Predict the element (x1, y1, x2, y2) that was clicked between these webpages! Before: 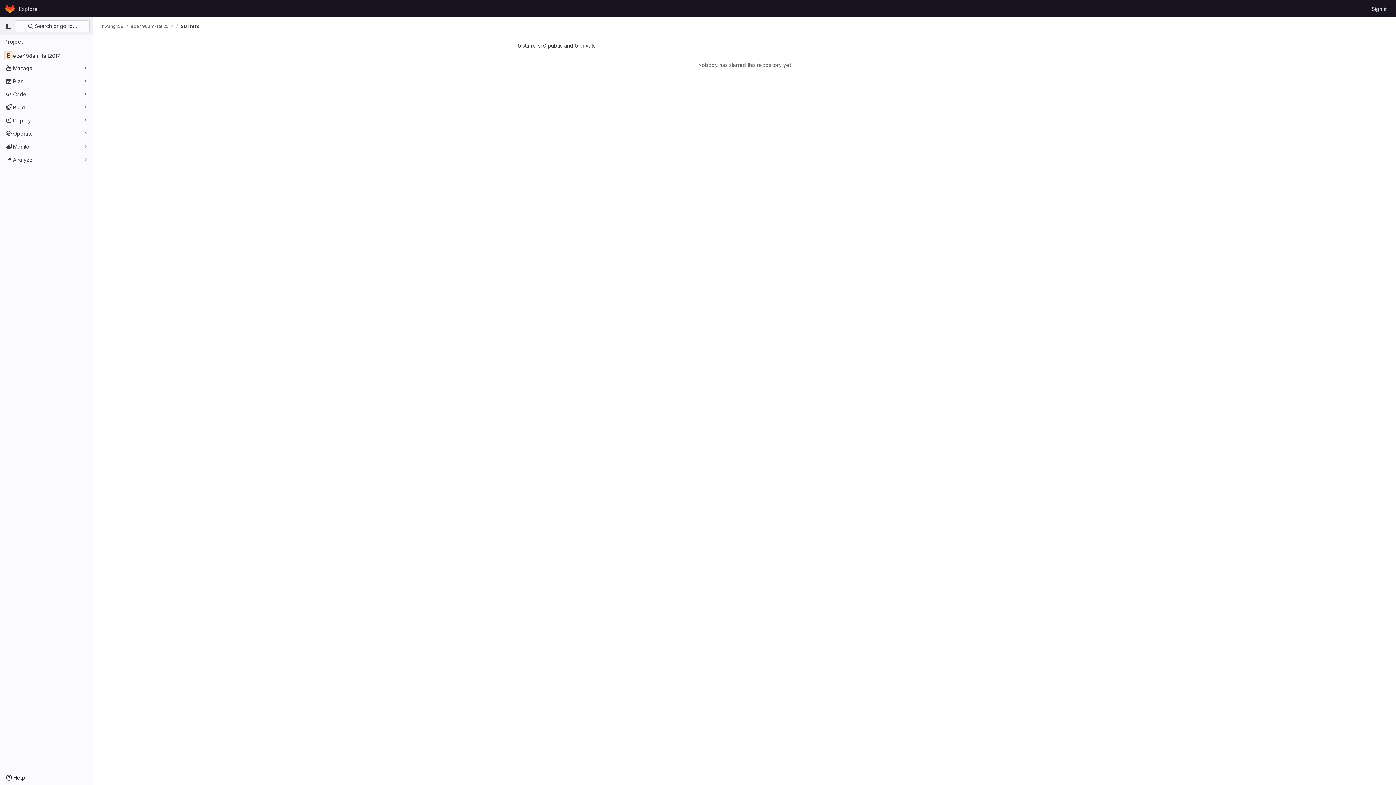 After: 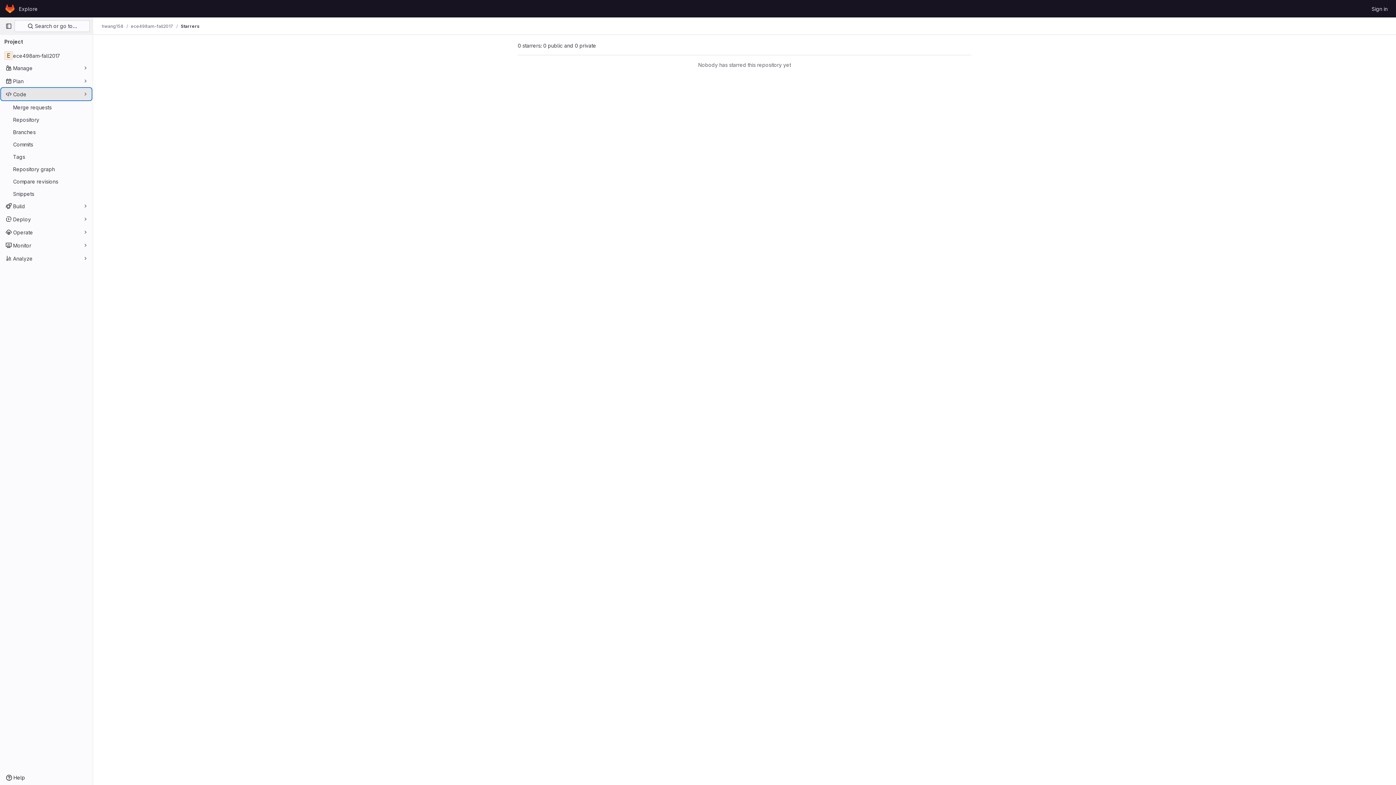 Action: bbox: (1, 88, 91, 100) label: Code